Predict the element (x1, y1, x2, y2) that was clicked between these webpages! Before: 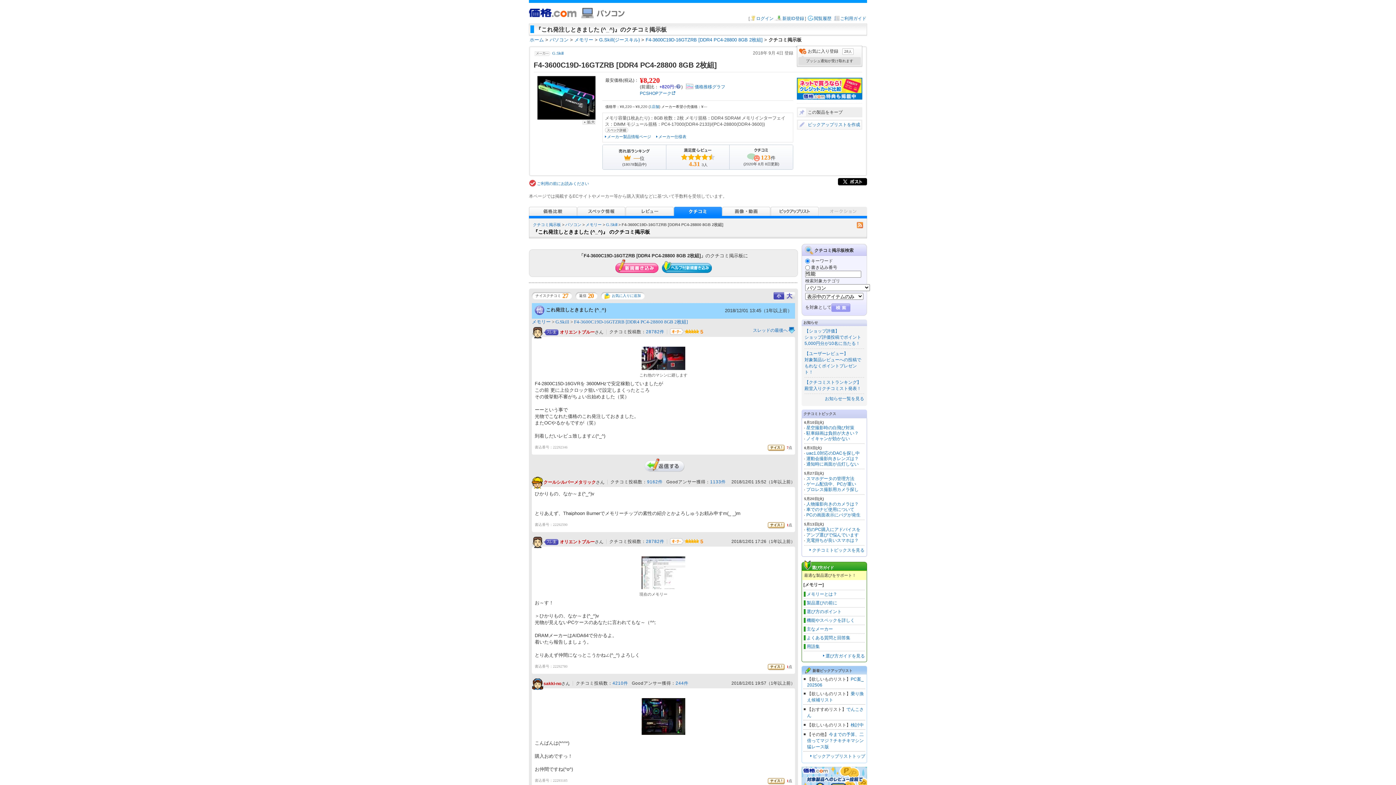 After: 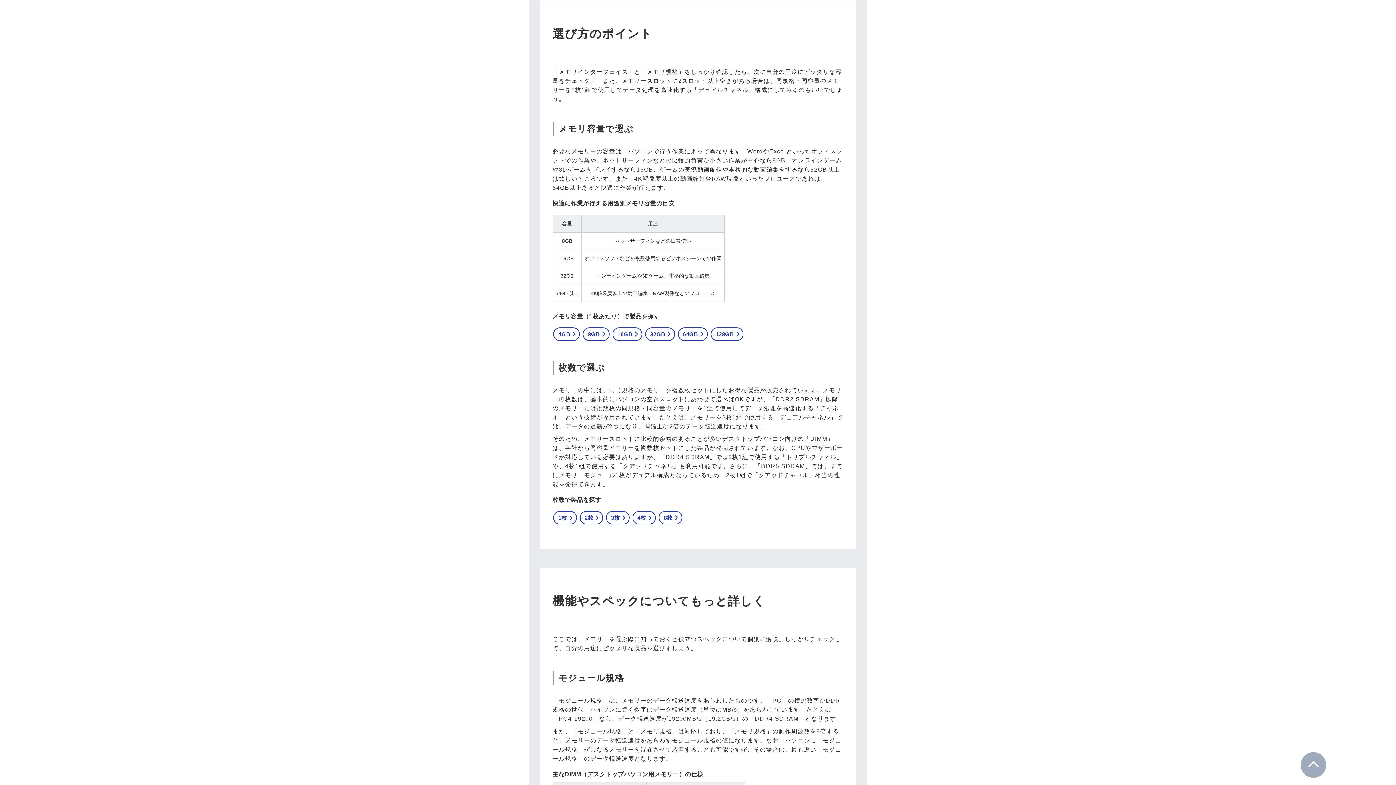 Action: label: 選び方のポイント bbox: (804, 609, 841, 614)